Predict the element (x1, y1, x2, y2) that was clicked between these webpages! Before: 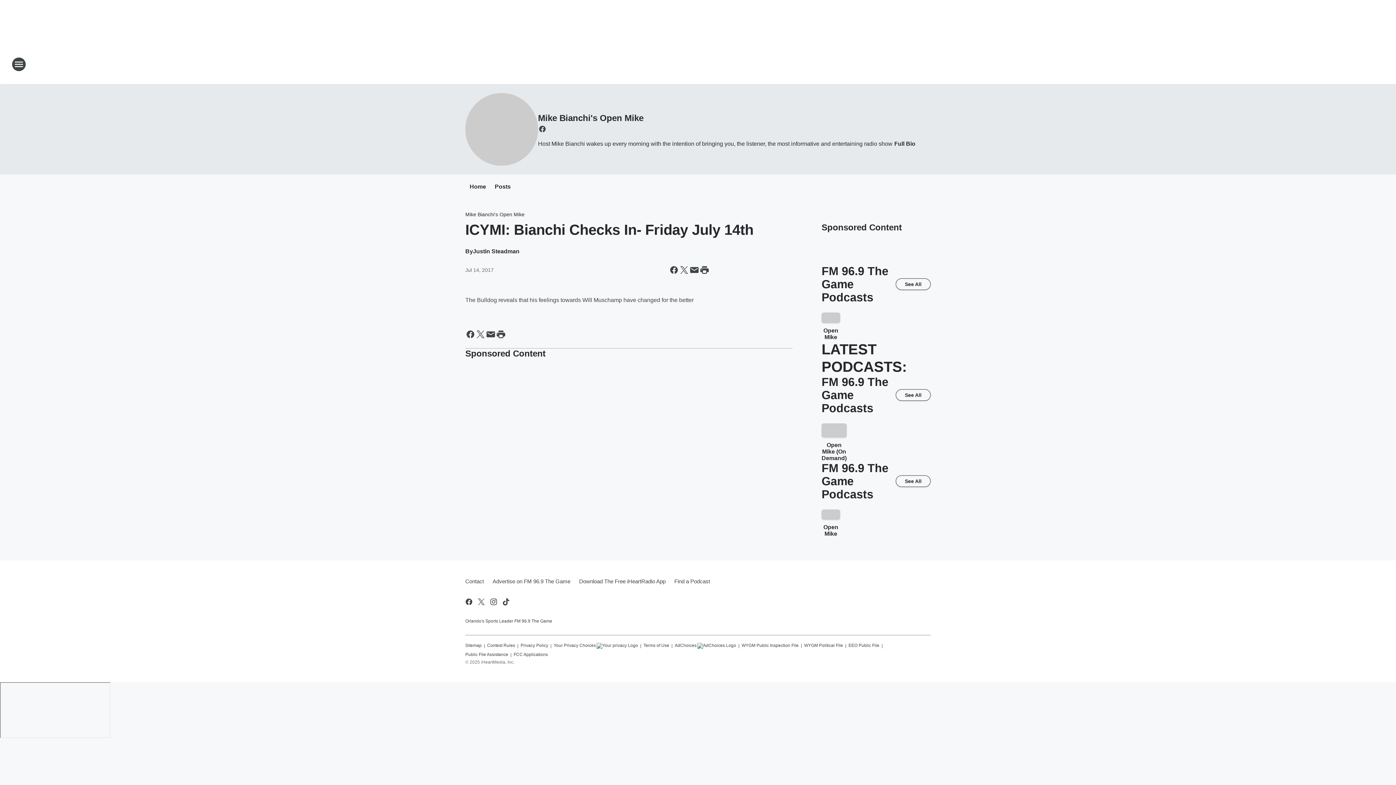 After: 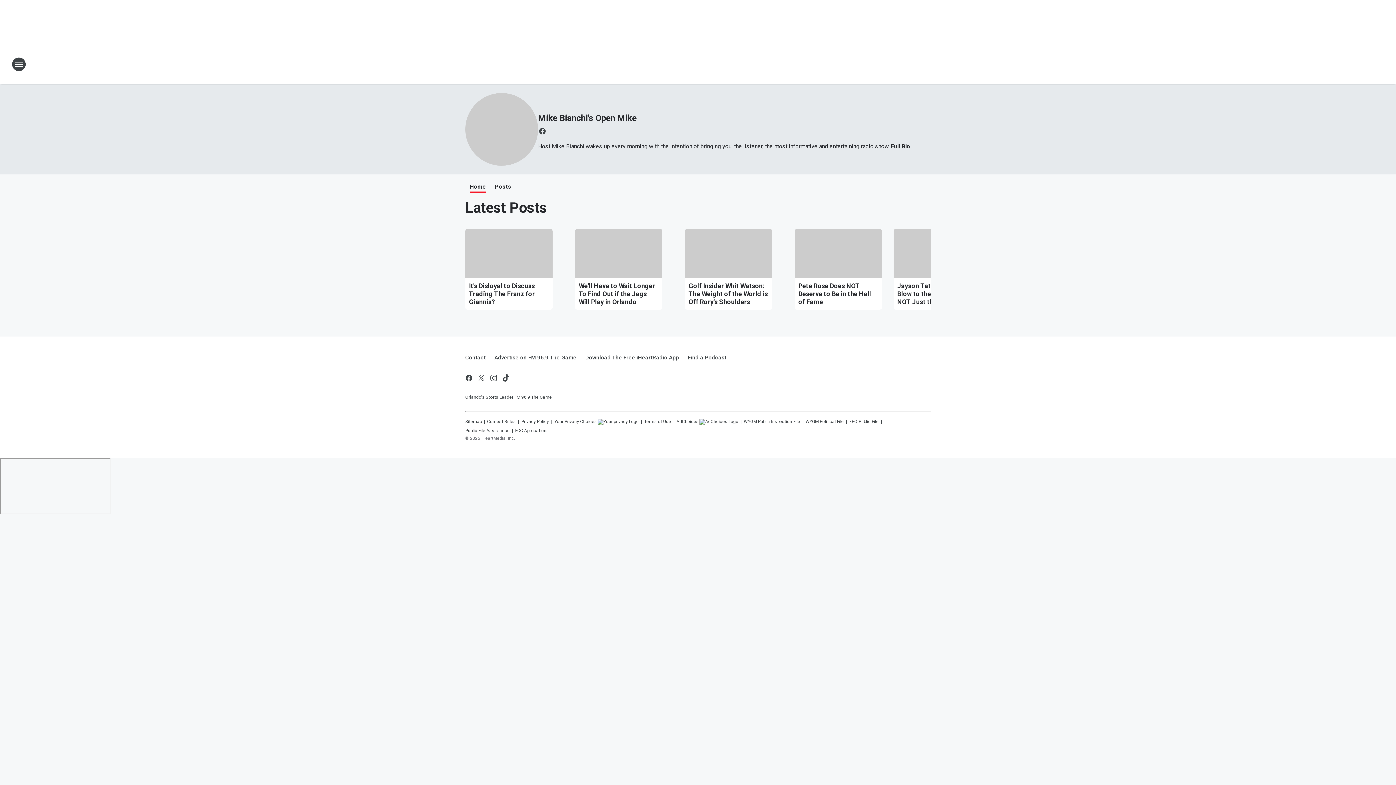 Action: label: Mike Bianchi's Open Mike bbox: (538, 113, 643, 122)